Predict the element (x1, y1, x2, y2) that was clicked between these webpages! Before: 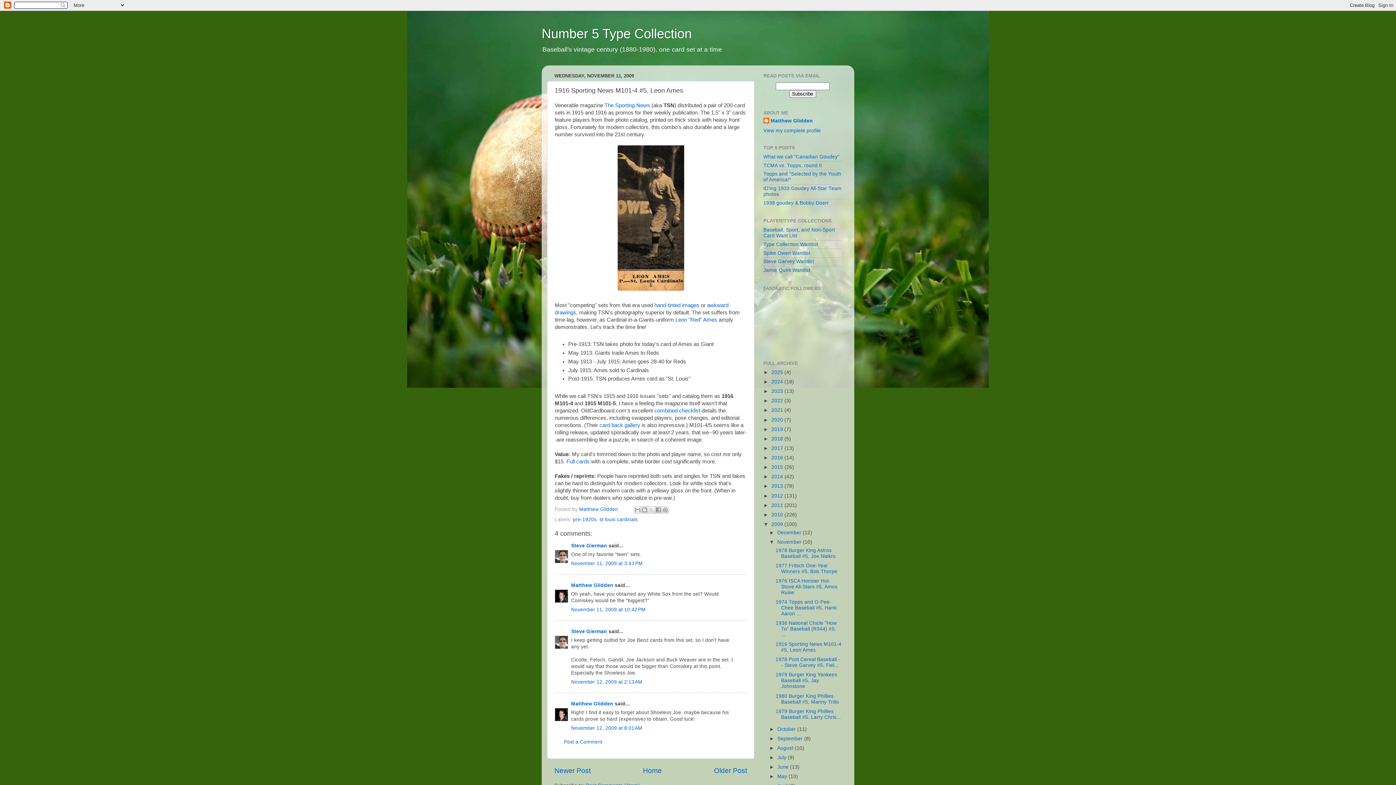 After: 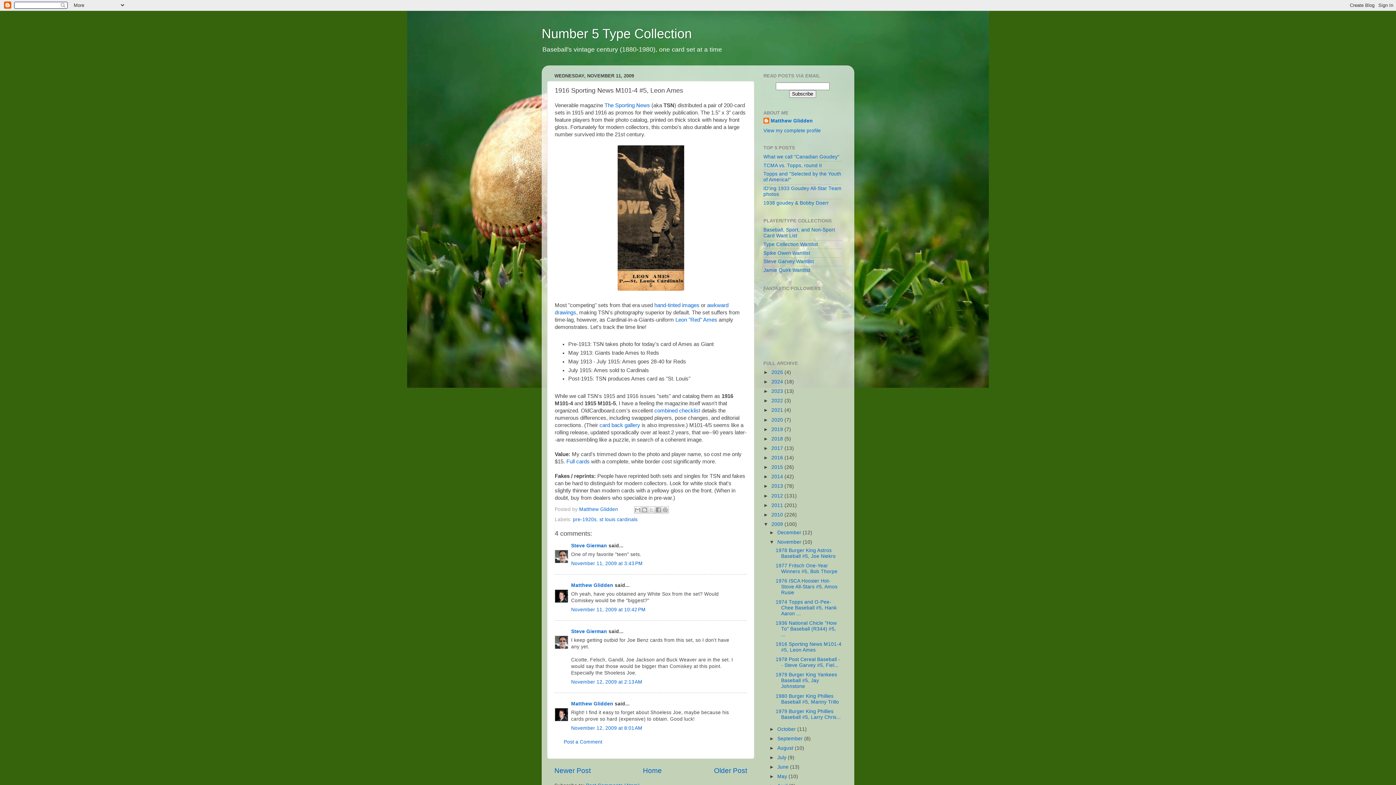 Action: label: 1916 Sporting News M101-4 #5, Leon Ames bbox: (775, 641, 841, 653)